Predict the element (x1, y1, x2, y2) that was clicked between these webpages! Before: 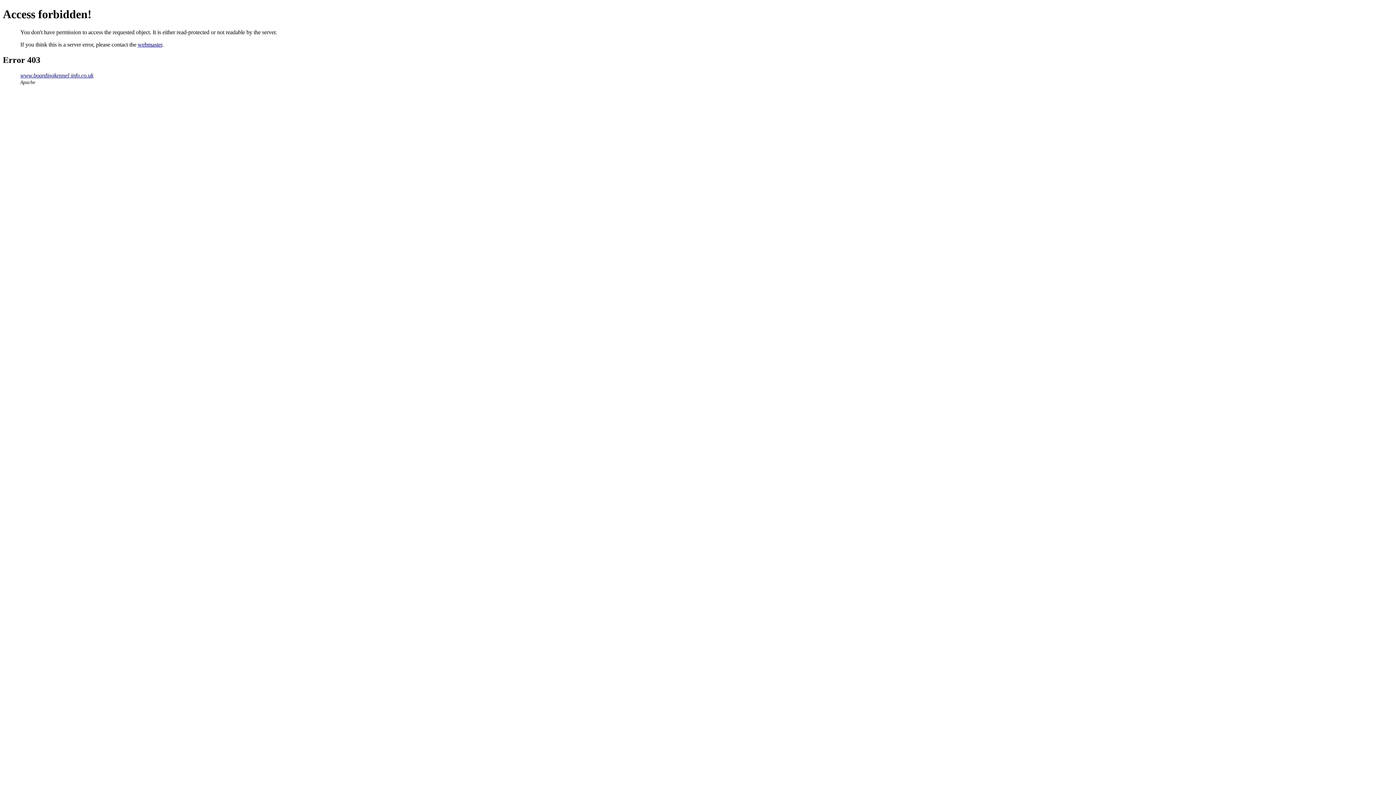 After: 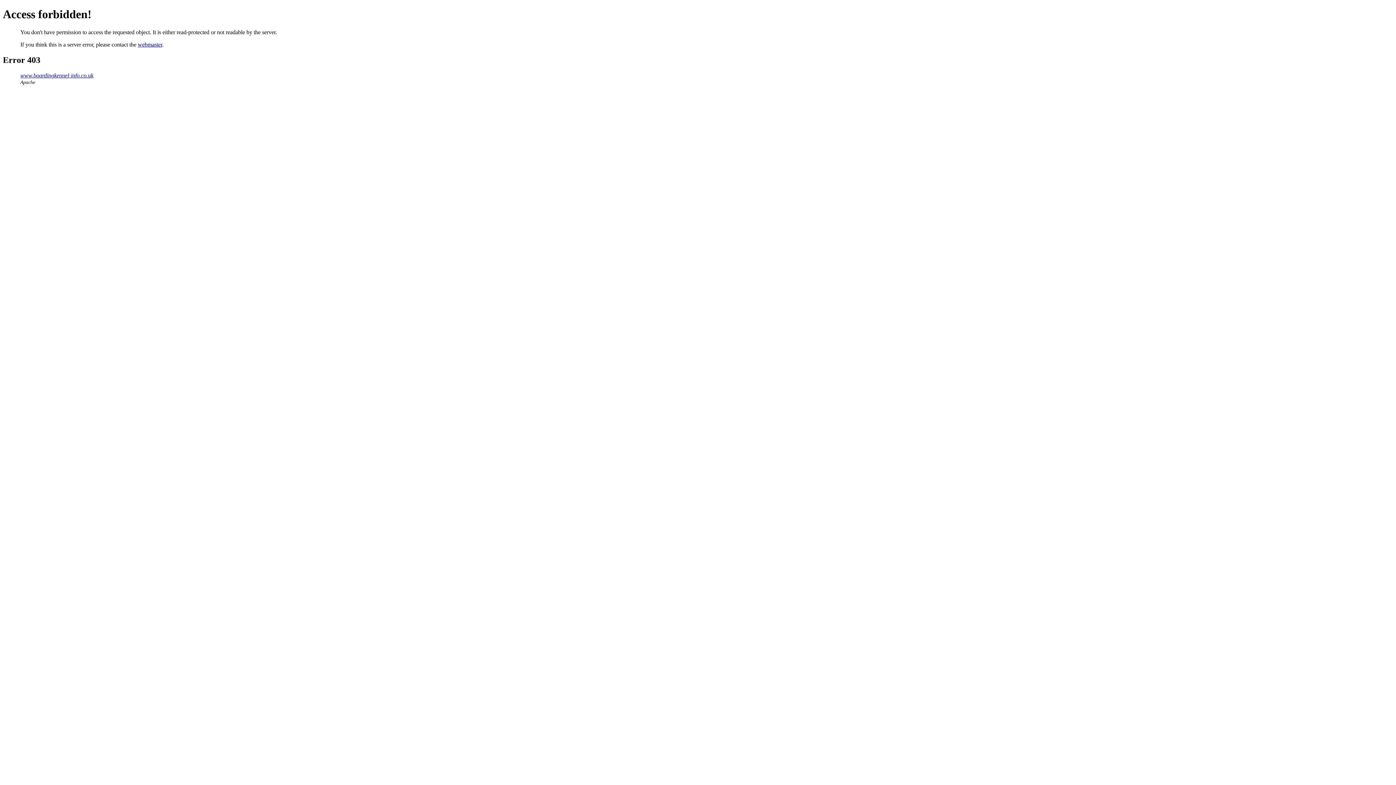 Action: bbox: (137, 41, 162, 47) label: webmaster